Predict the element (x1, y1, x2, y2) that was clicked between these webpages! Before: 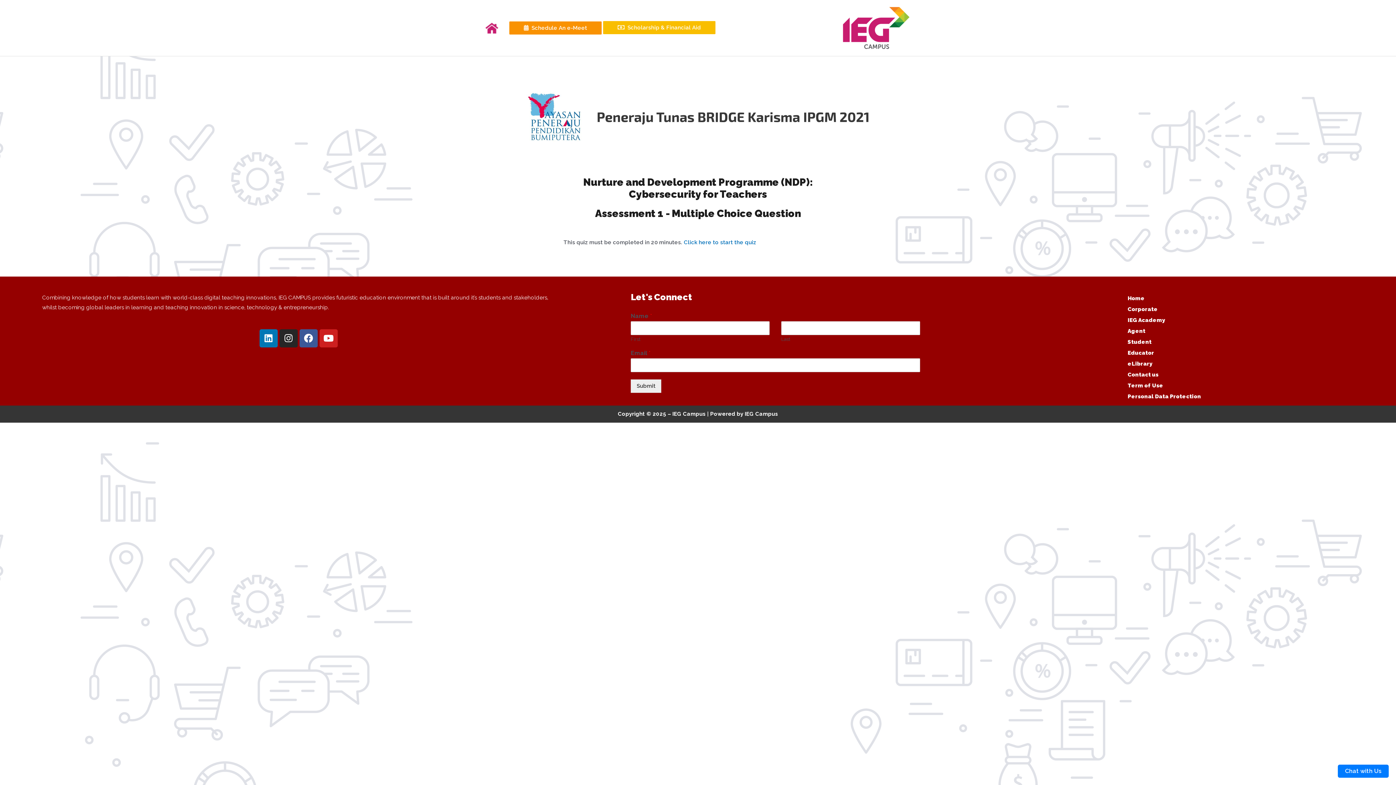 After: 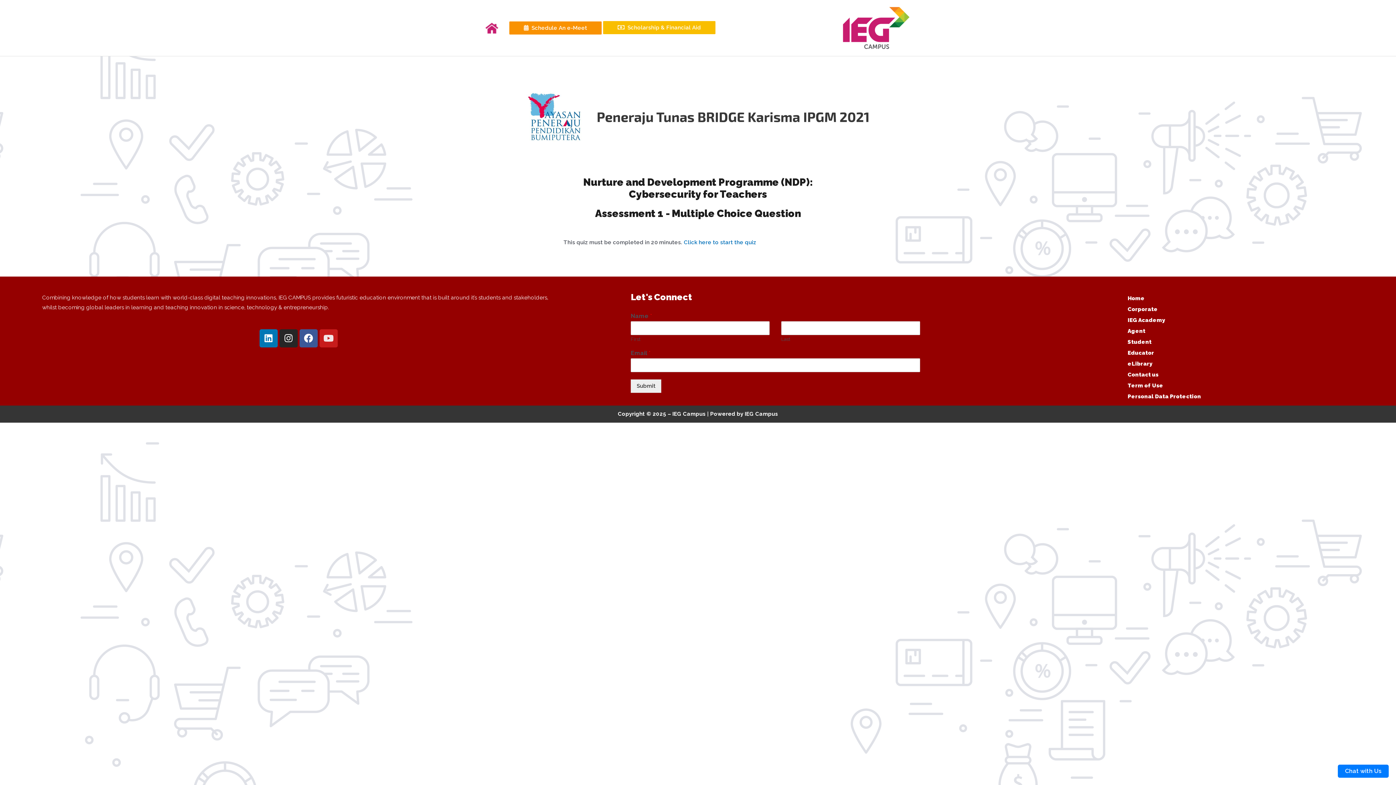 Action: label: Youtube bbox: (319, 329, 337, 347)